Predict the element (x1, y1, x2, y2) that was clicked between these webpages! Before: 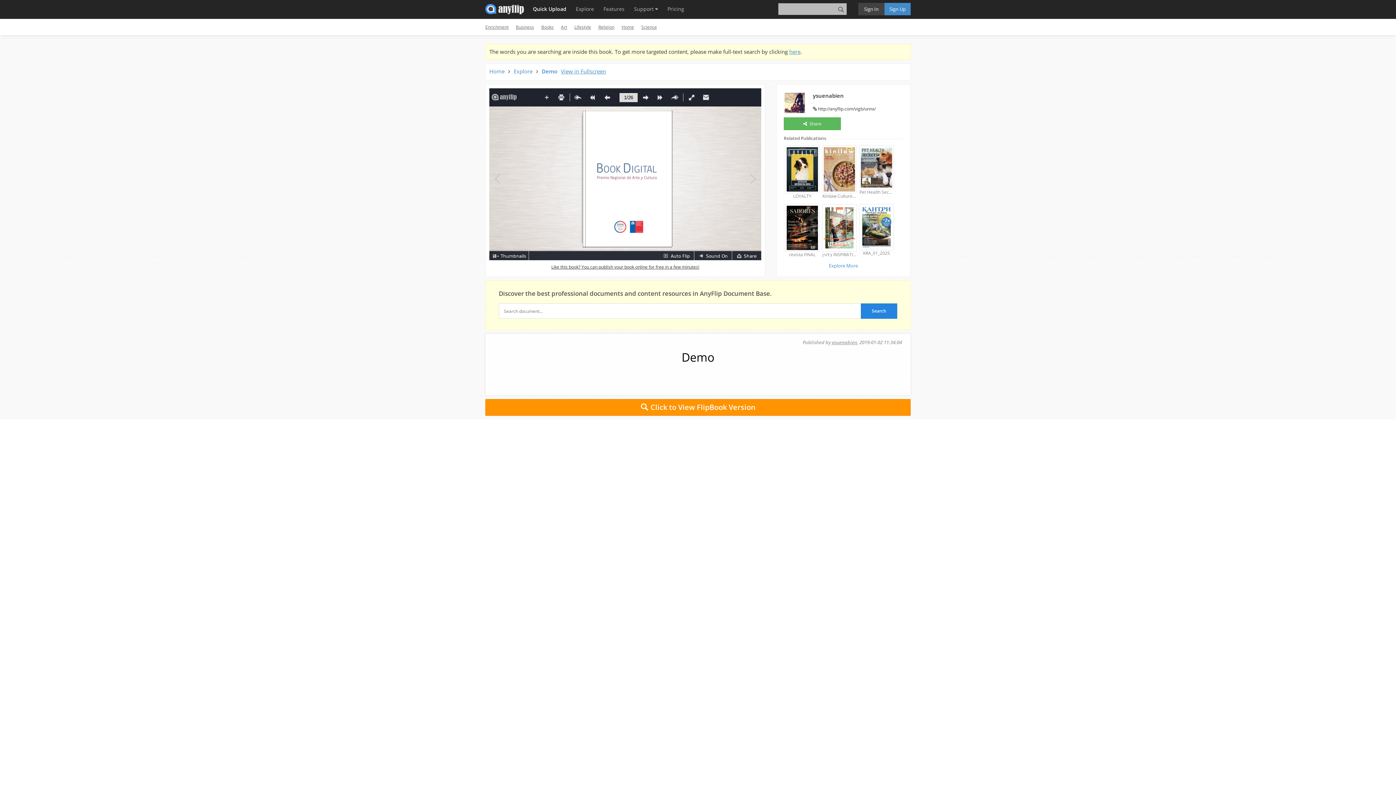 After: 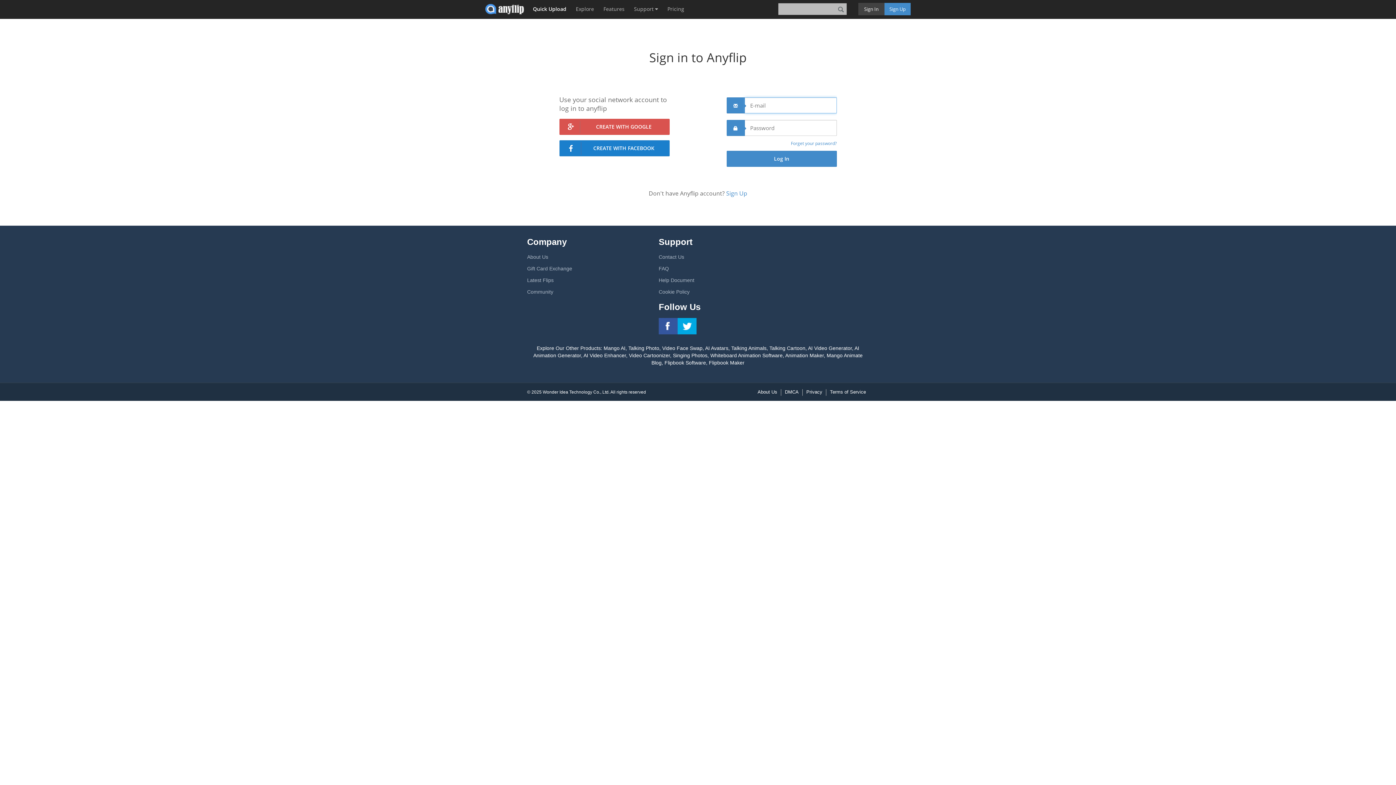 Action: label: Quick Upload bbox: (529, 0, 570, 18)